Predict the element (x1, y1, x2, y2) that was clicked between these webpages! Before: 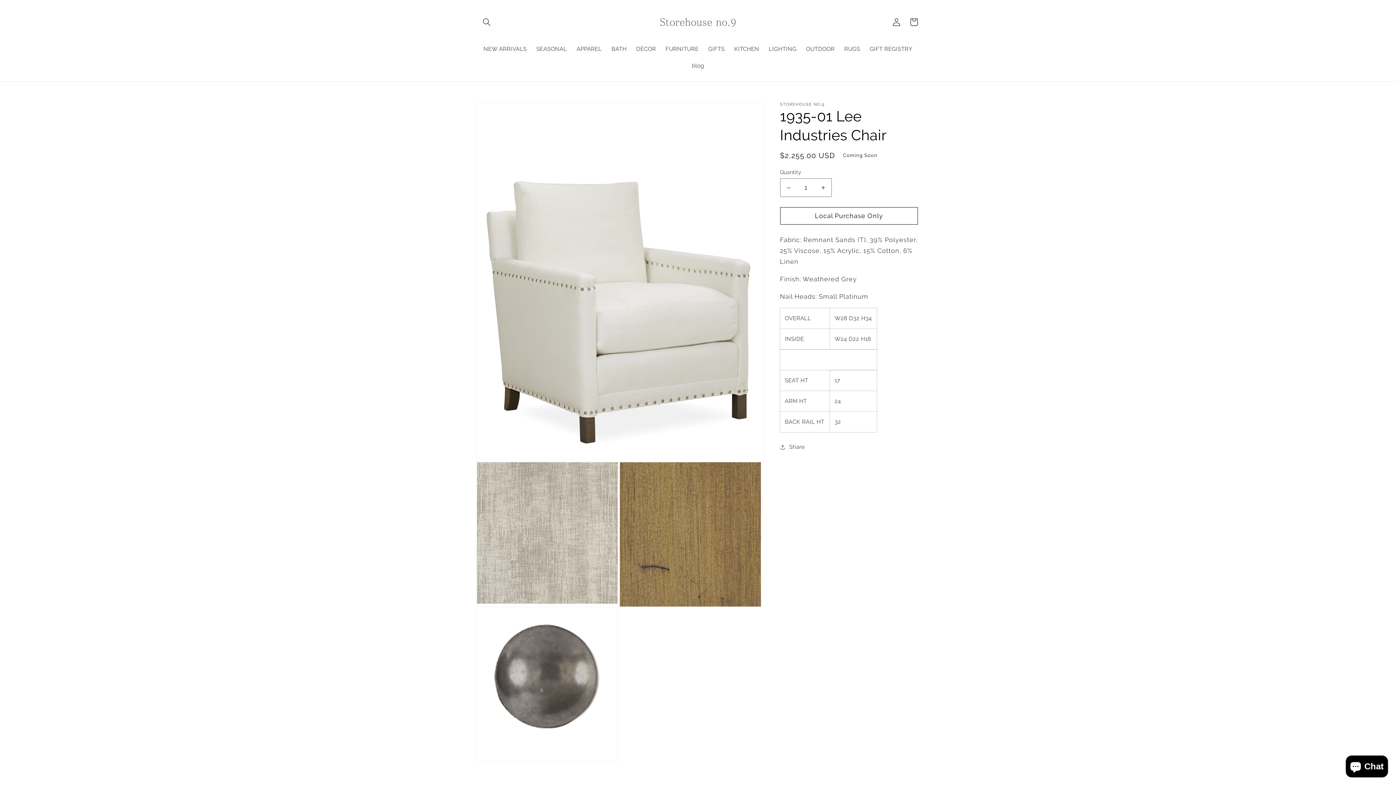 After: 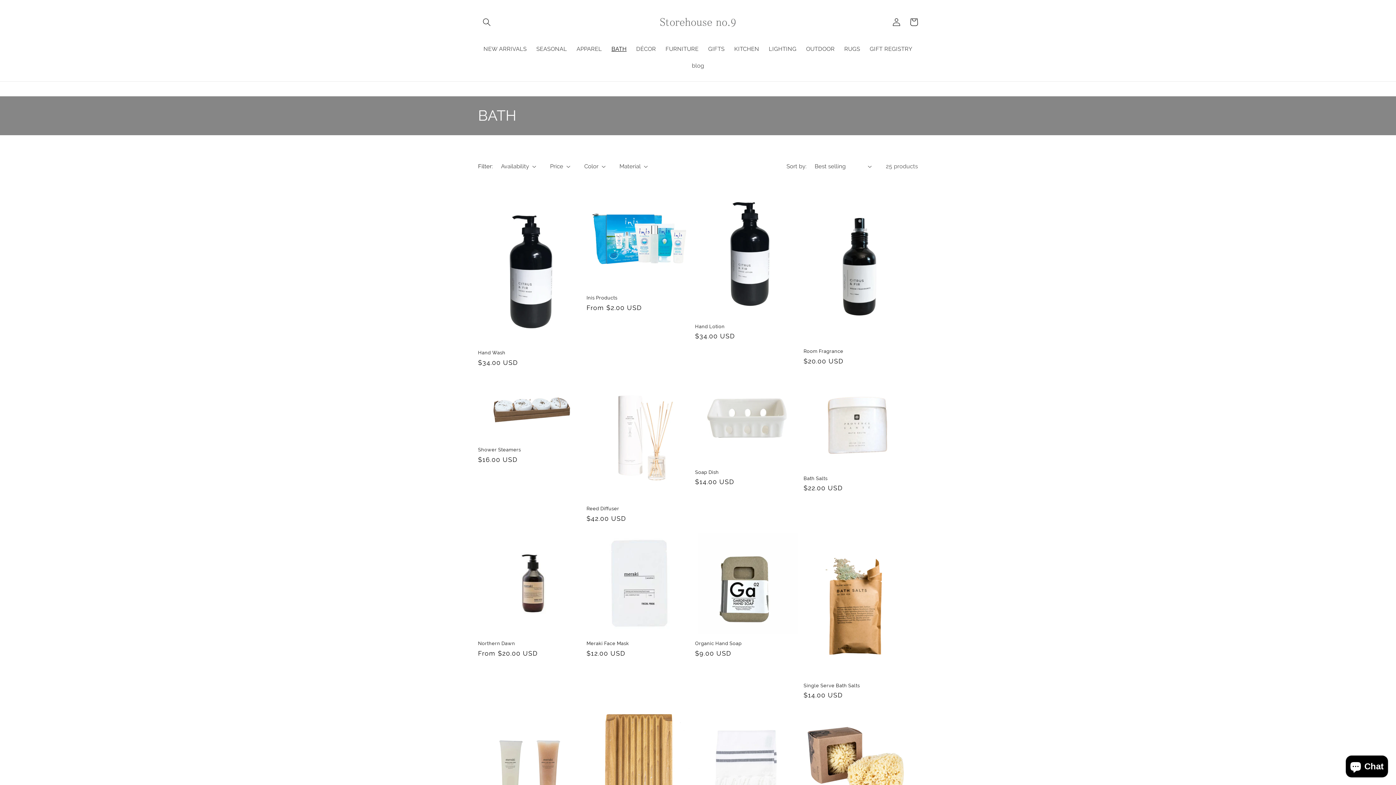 Action: bbox: (606, 41, 631, 57) label: BATH